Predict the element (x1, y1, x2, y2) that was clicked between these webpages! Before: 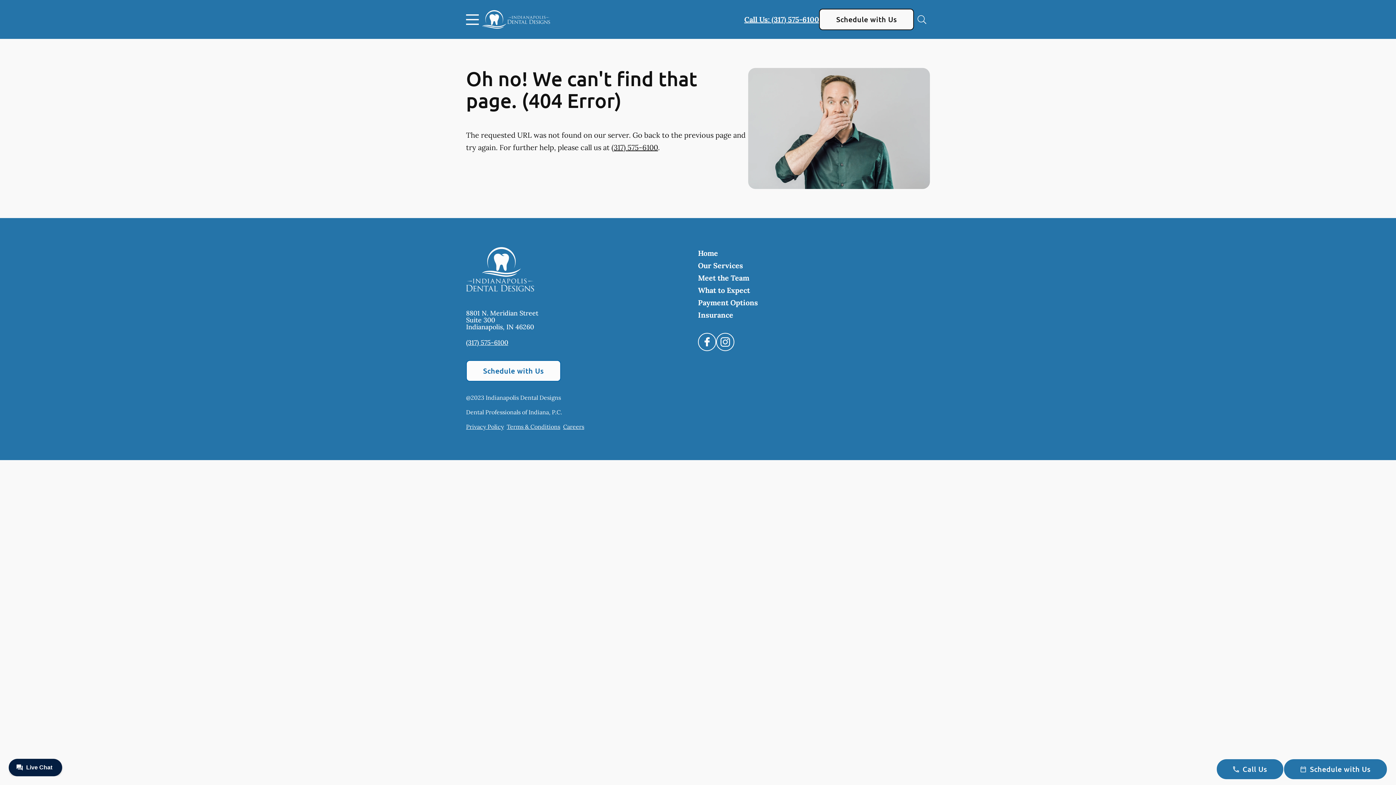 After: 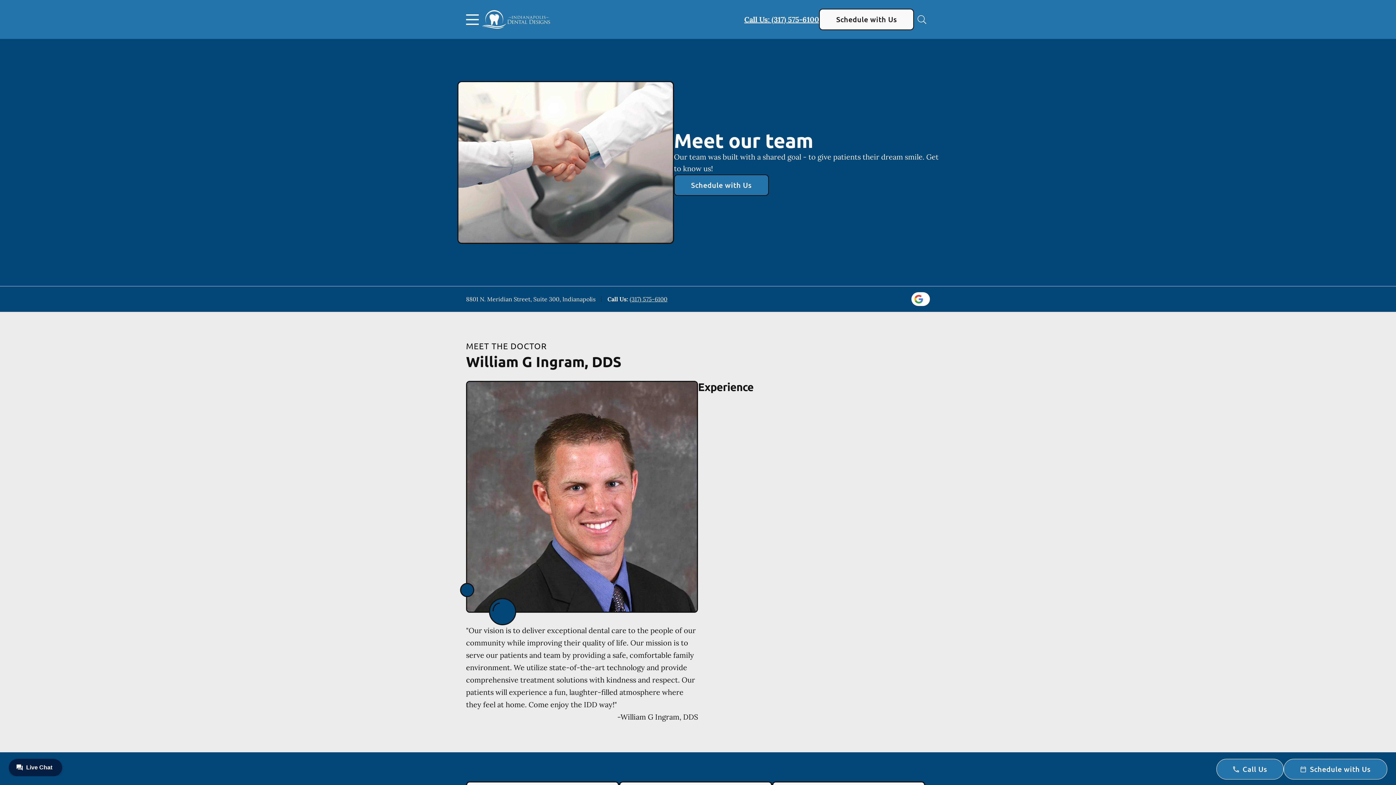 Action: label: Meet the Team bbox: (698, 273, 749, 282)